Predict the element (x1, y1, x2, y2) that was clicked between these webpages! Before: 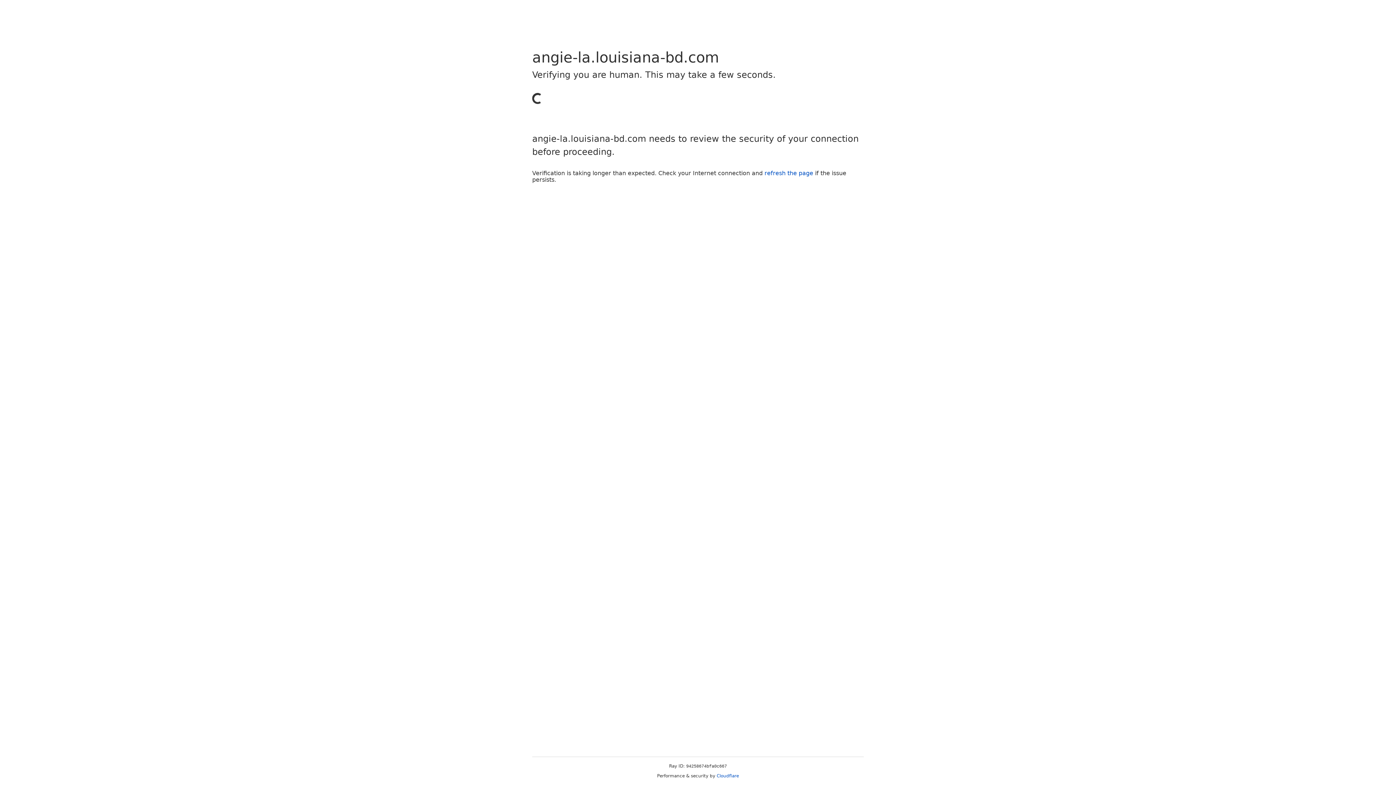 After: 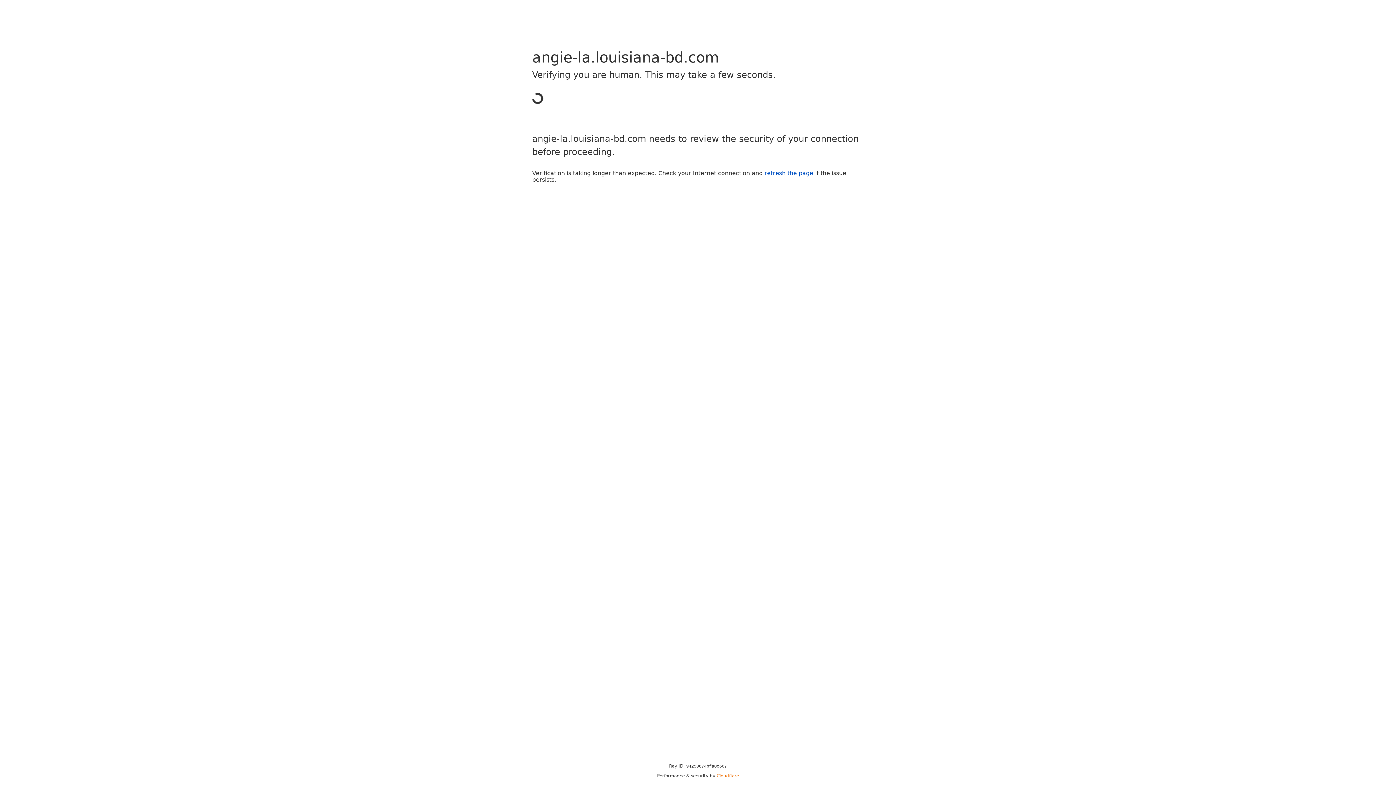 Action: label: Cloudflare bbox: (716, 773, 739, 778)